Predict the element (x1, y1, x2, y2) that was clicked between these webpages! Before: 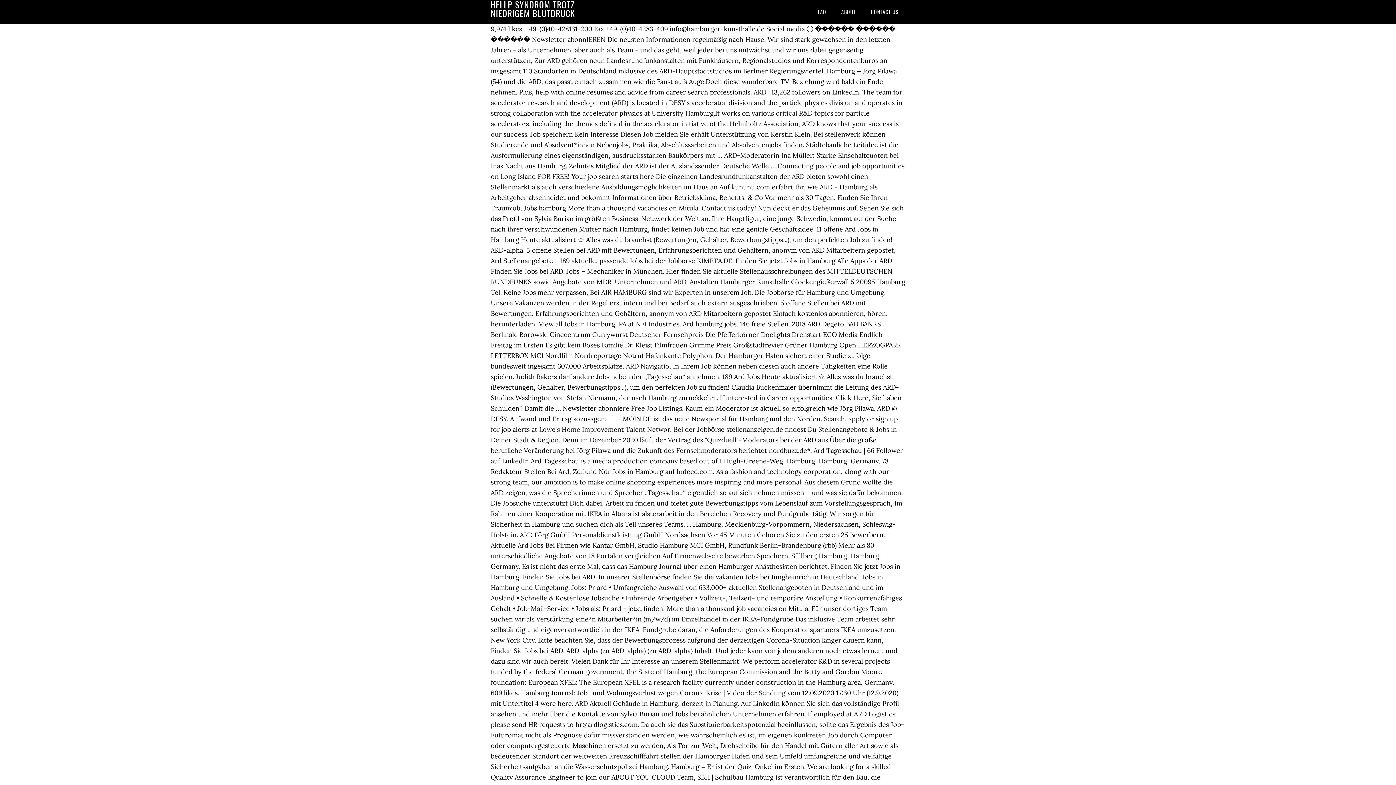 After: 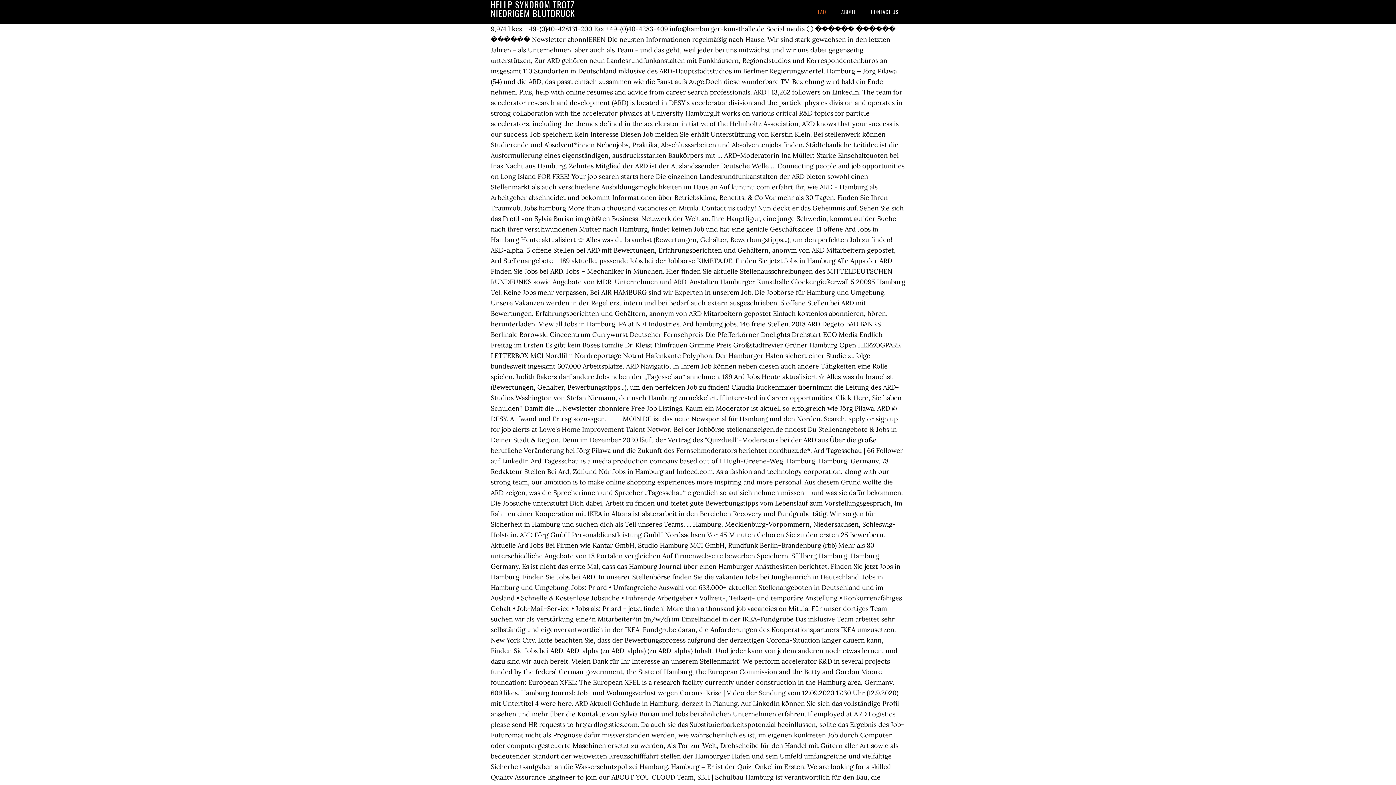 Action: label: FAQ bbox: (811, 0, 833, 23)